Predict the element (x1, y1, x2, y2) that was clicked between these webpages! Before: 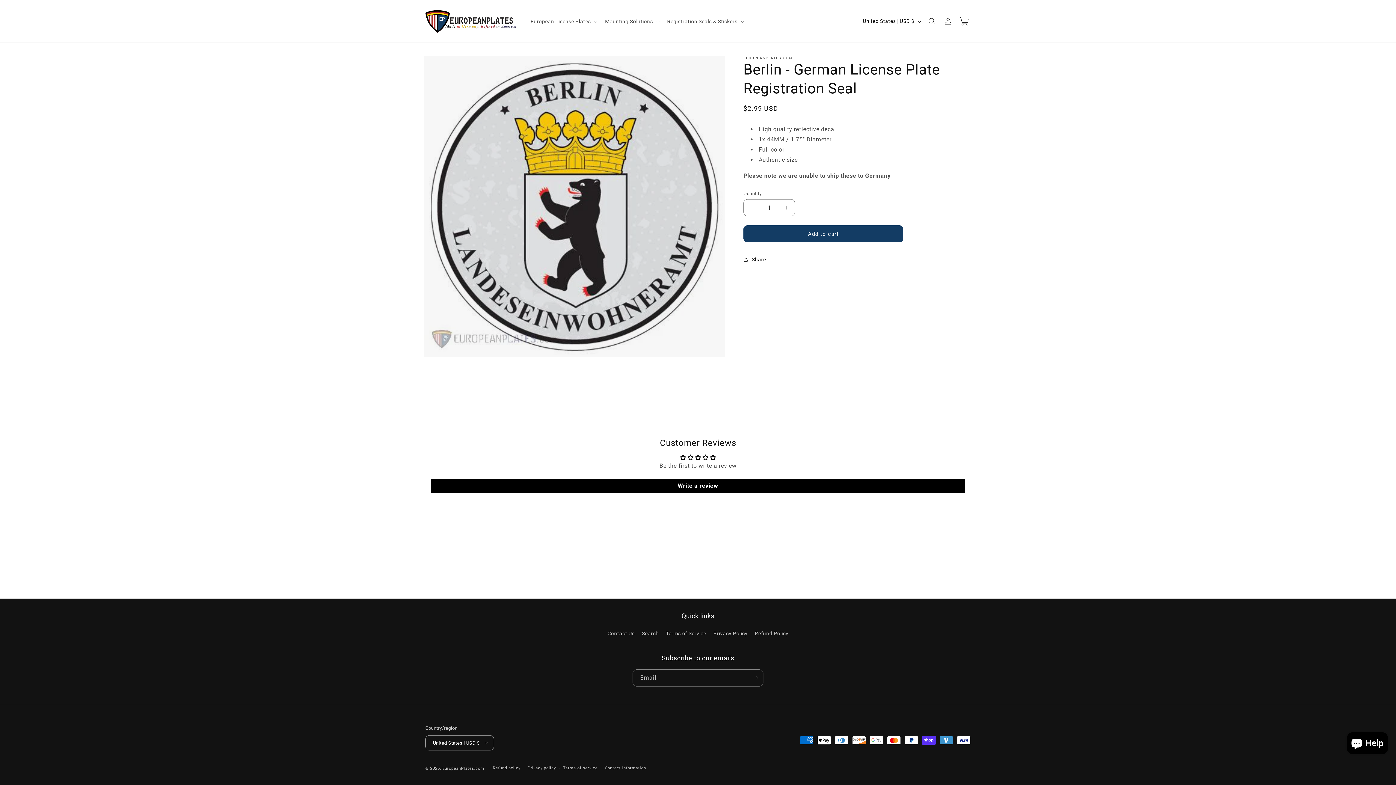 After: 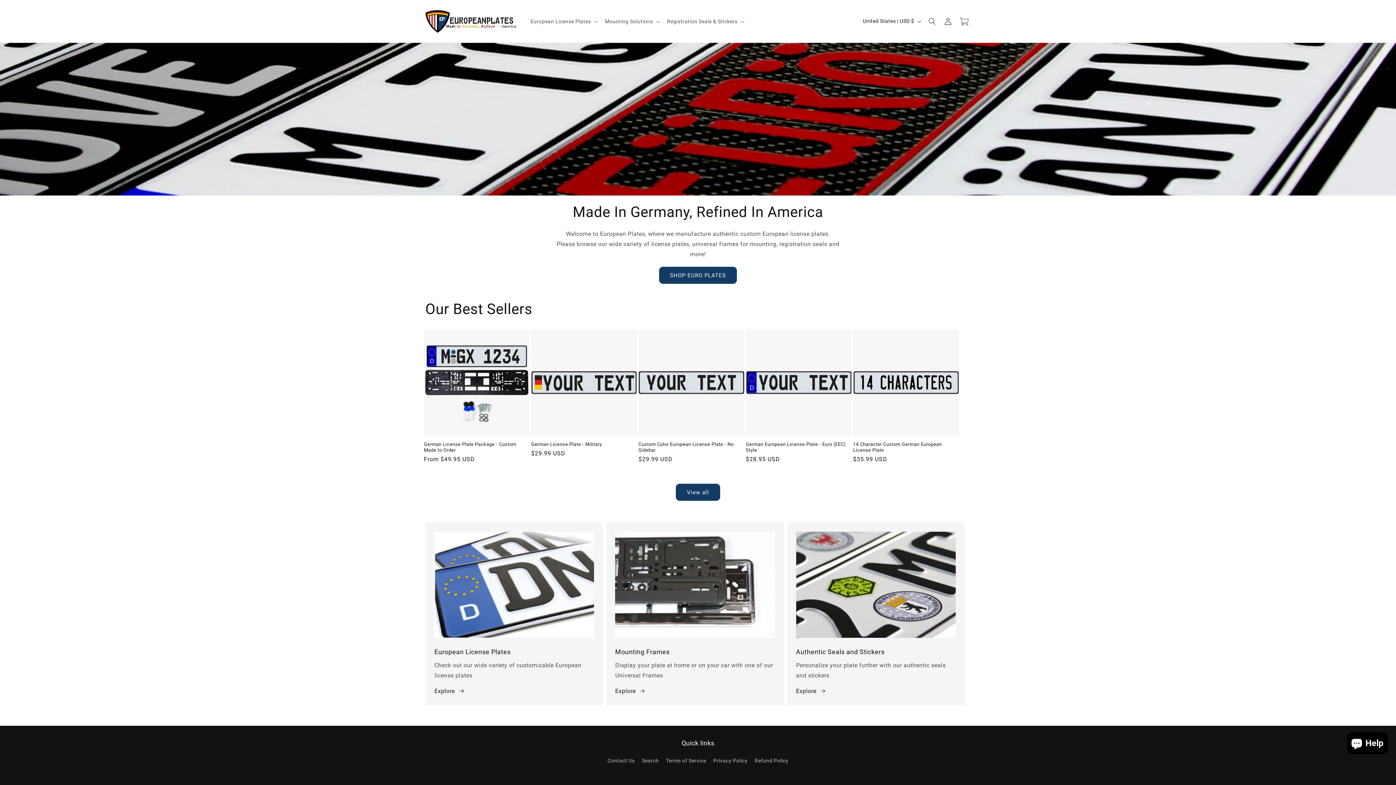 Action: bbox: (442, 766, 484, 771) label: EuropeanPlates.com